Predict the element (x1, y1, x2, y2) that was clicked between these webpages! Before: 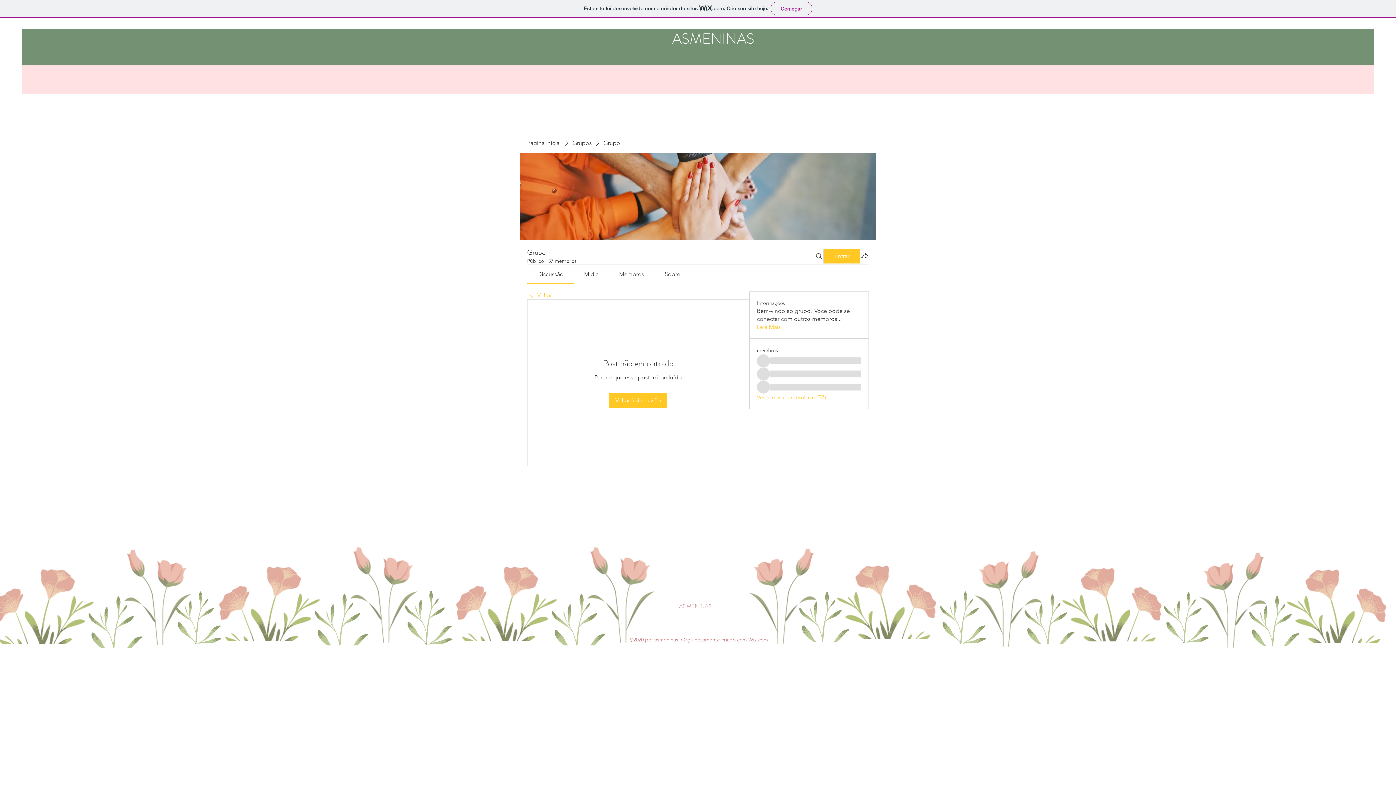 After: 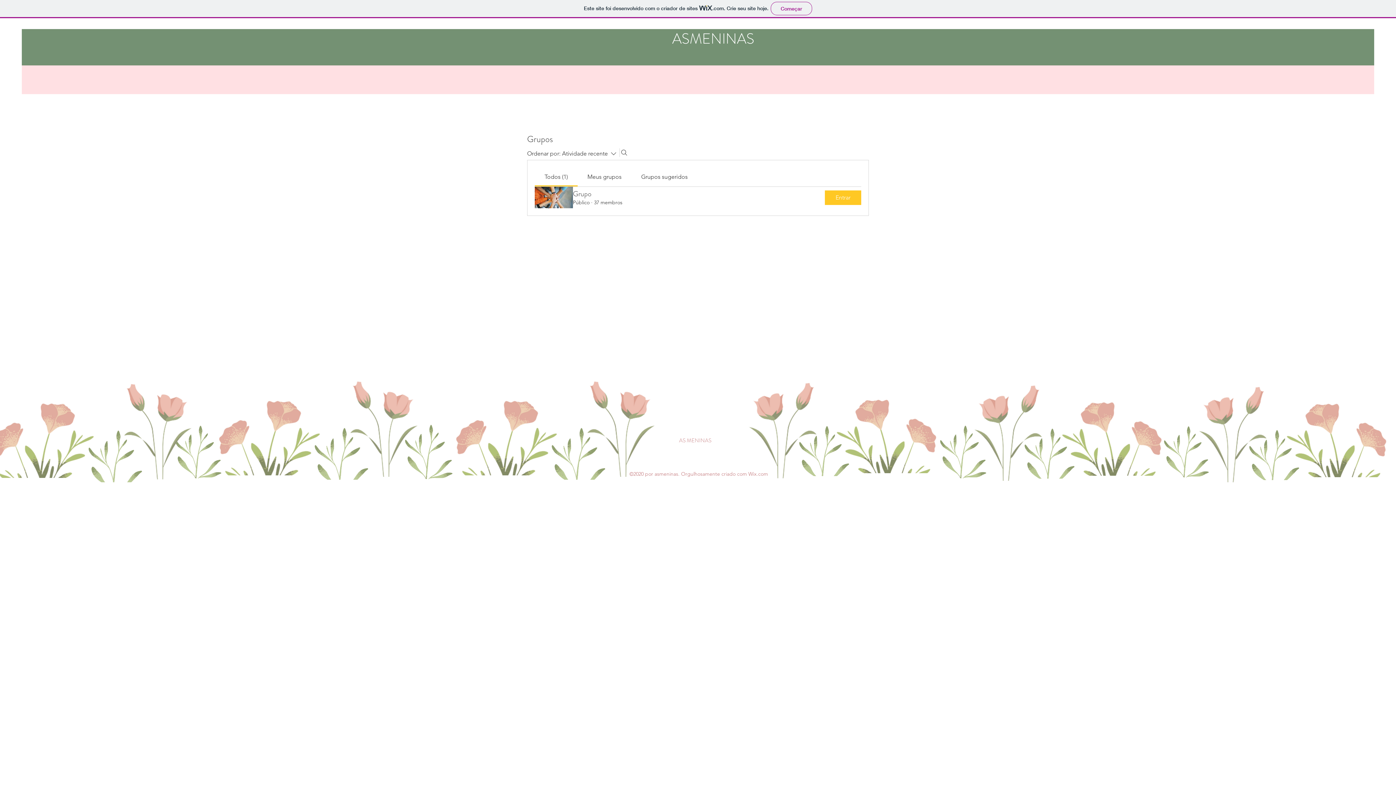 Action: label: Grupos bbox: (572, 139, 592, 147)